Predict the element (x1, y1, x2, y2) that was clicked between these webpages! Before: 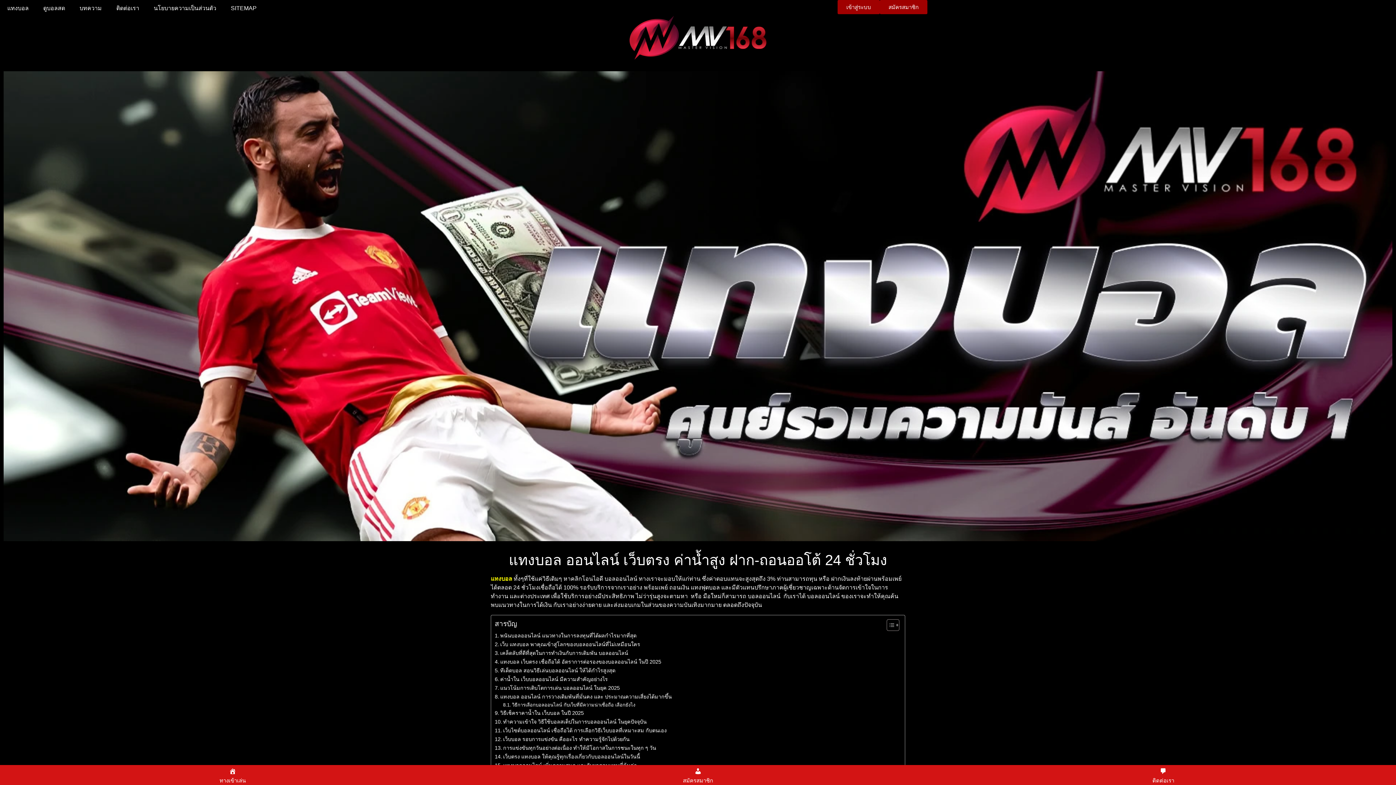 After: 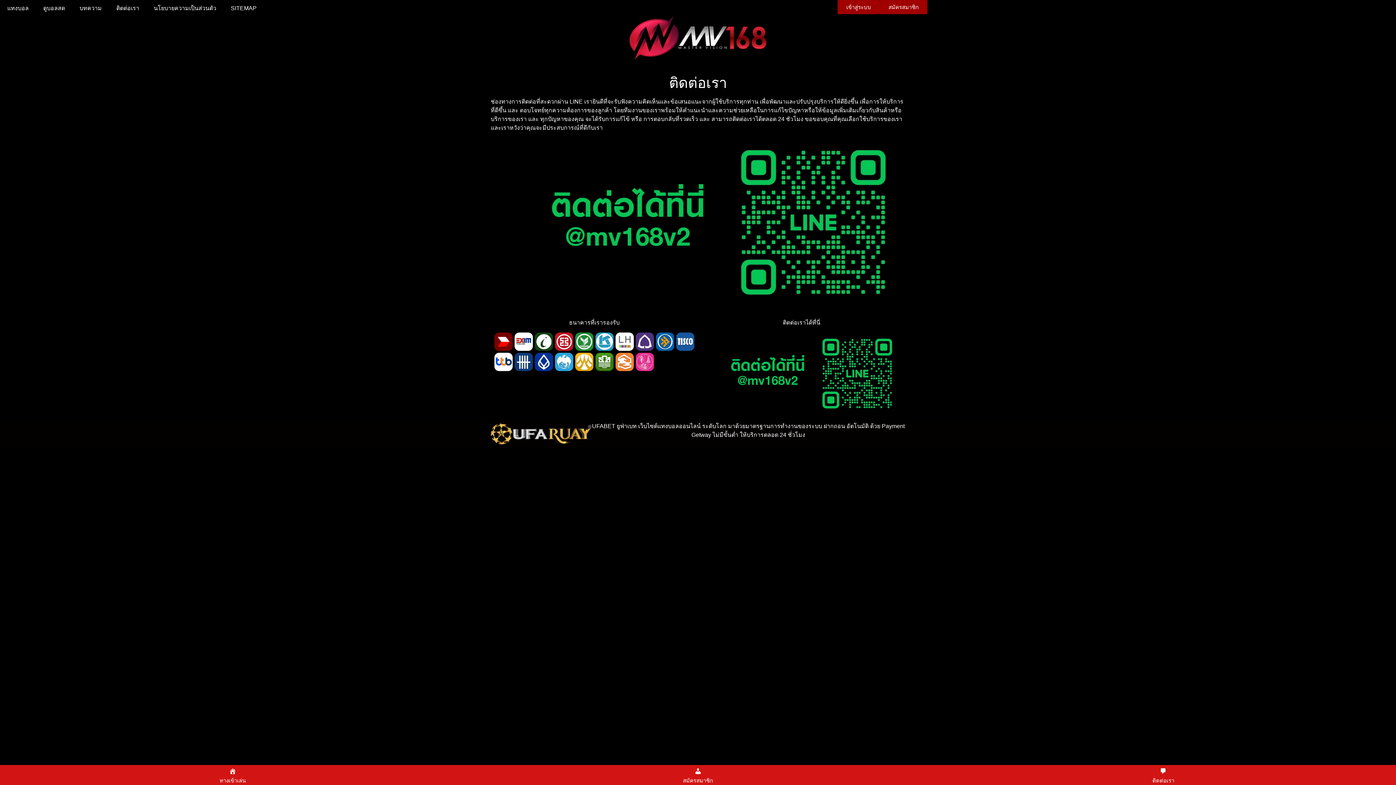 Action: bbox: (109, 0, 146, 16) label: ติดต่อเรา